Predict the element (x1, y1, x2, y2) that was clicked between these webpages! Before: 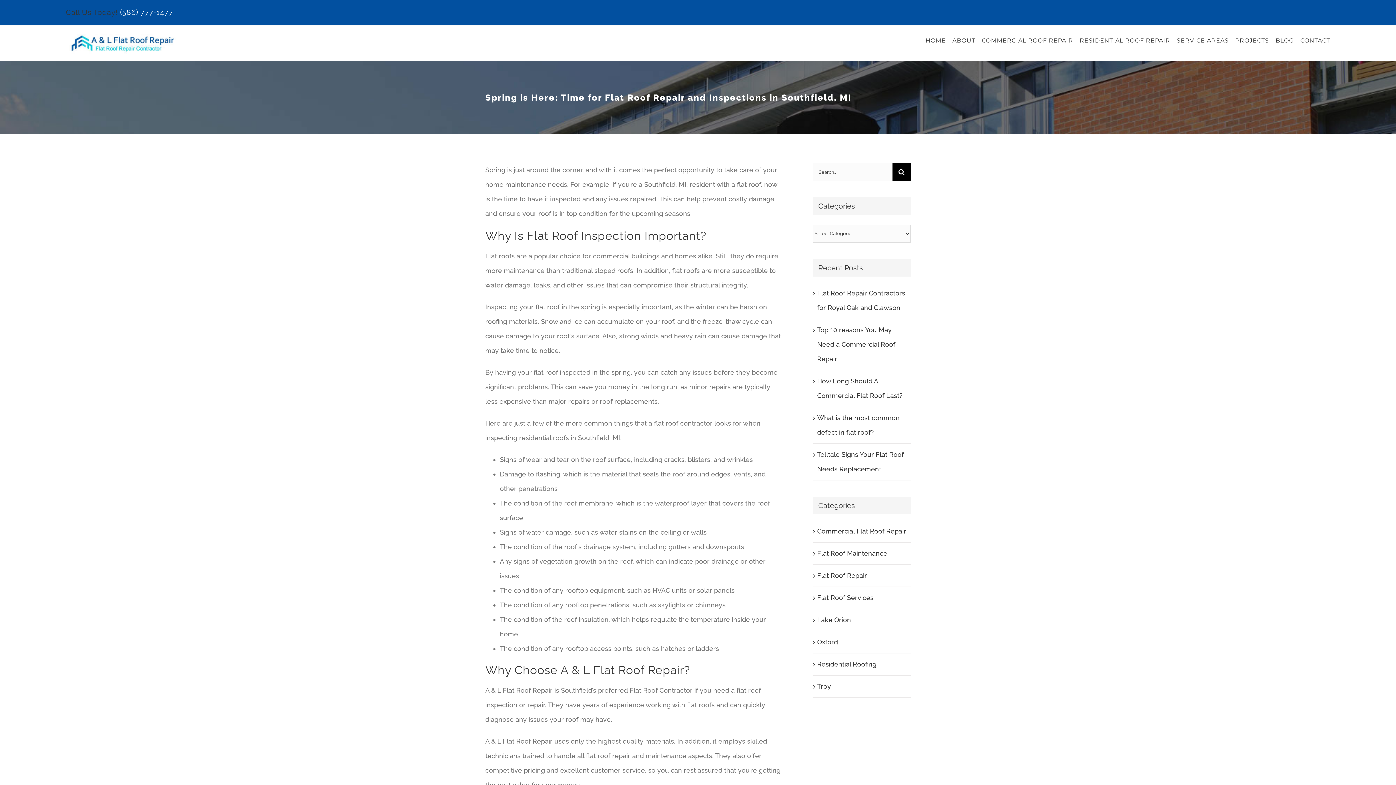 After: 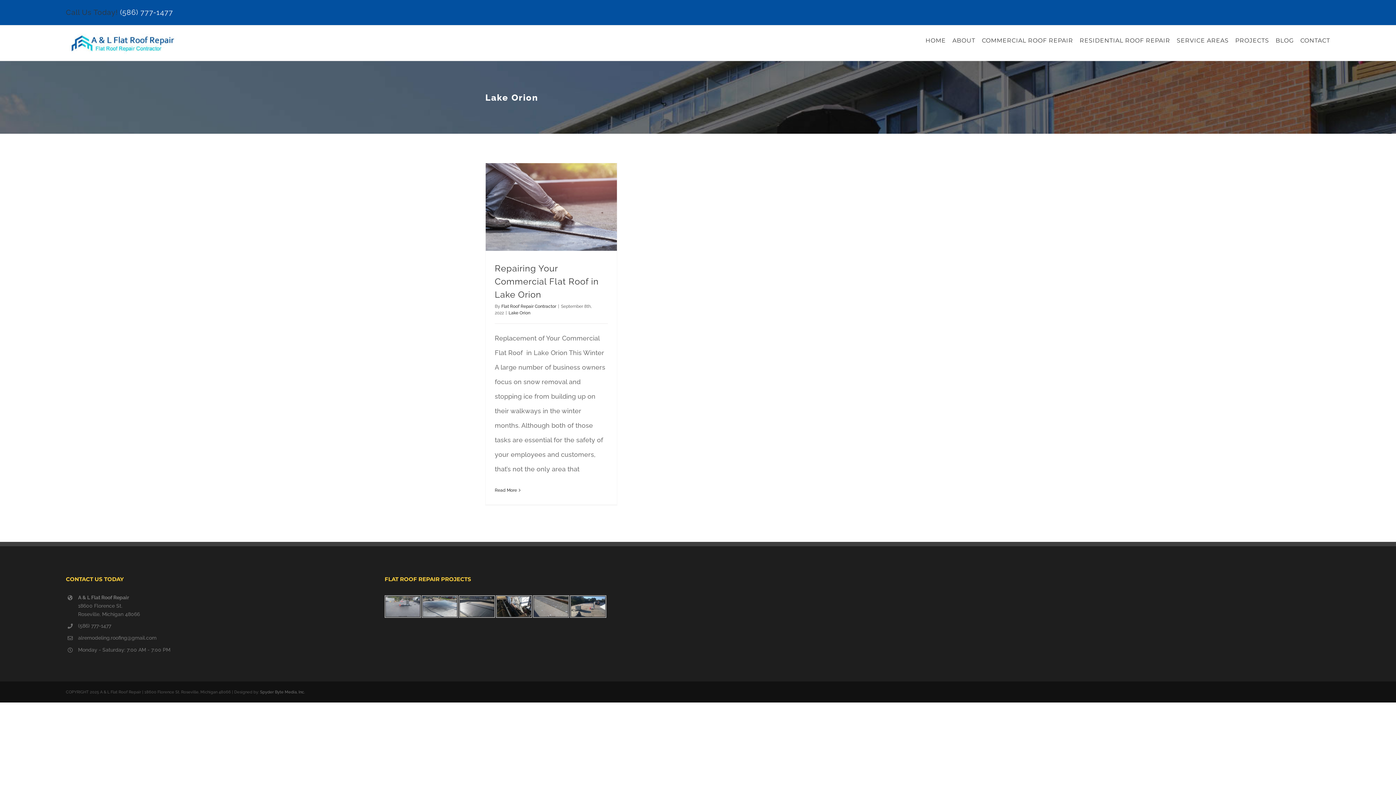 Action: bbox: (817, 613, 907, 627) label: Lake Orion